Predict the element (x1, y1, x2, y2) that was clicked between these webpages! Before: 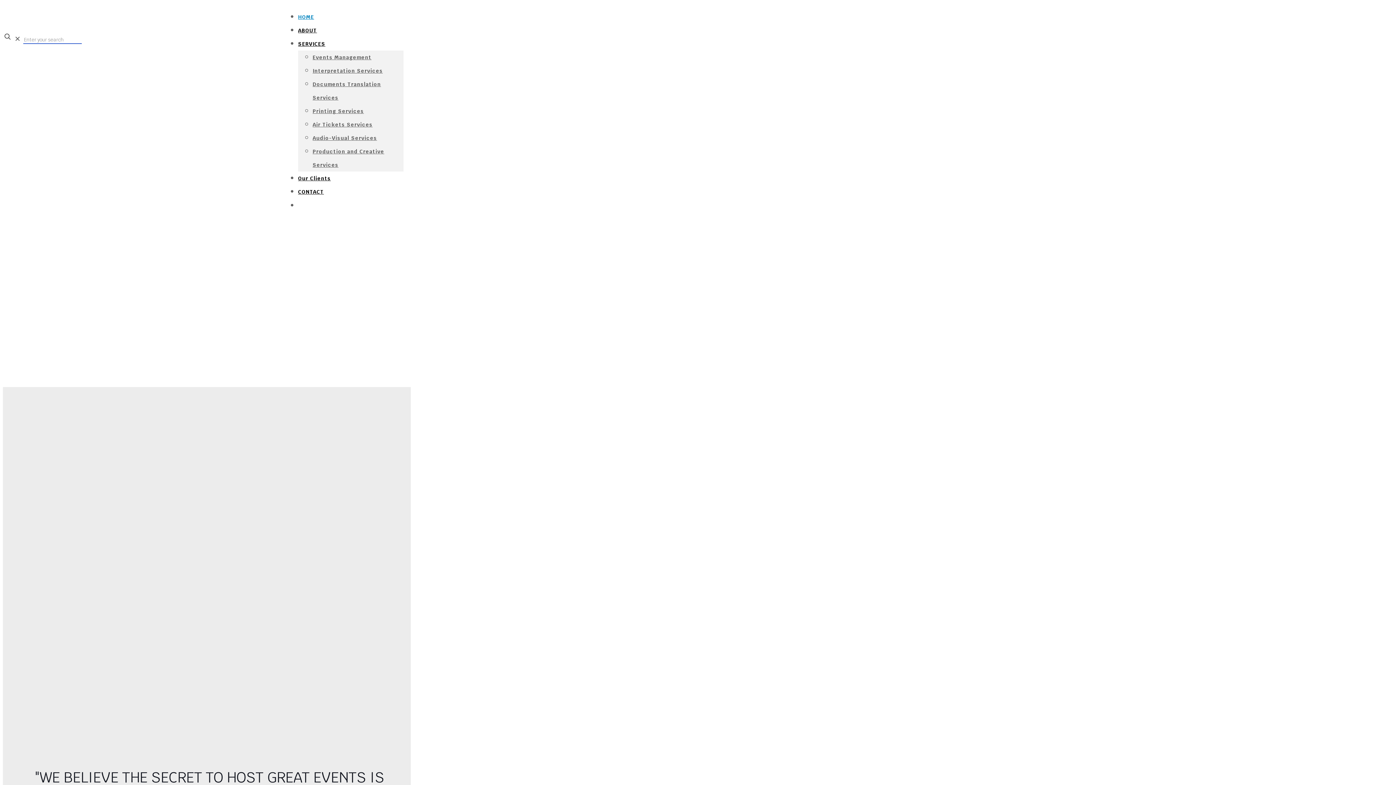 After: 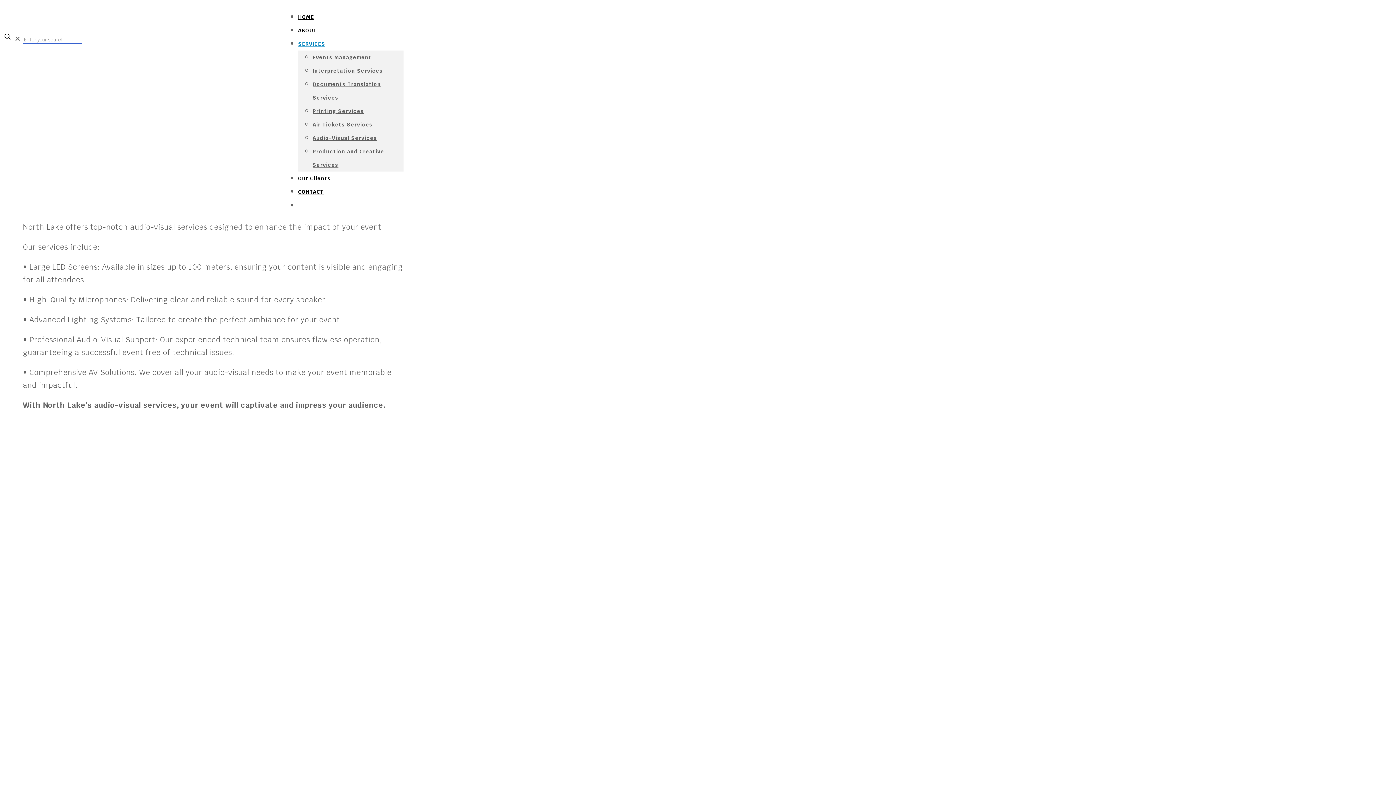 Action: bbox: (312, 132, 377, 142) label: Audio-Visual Services